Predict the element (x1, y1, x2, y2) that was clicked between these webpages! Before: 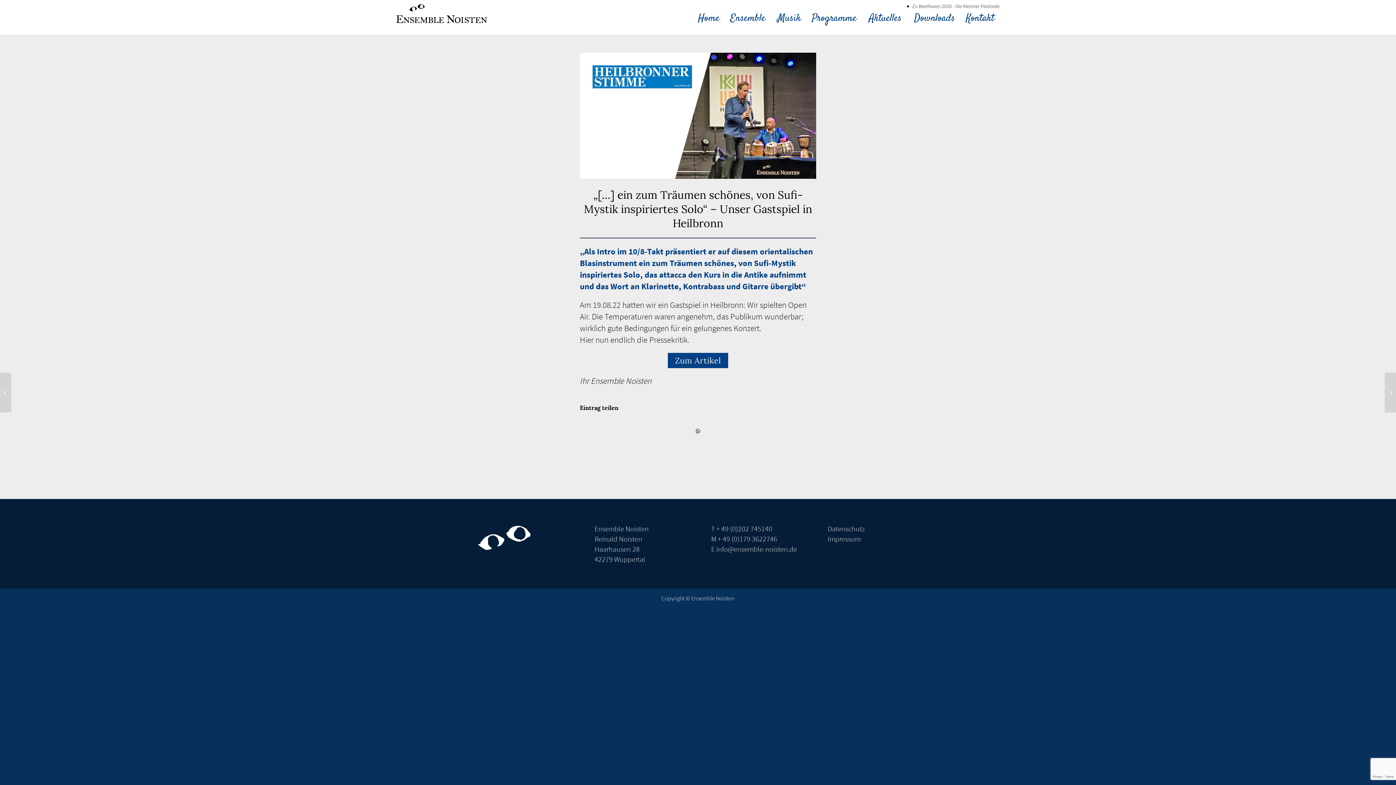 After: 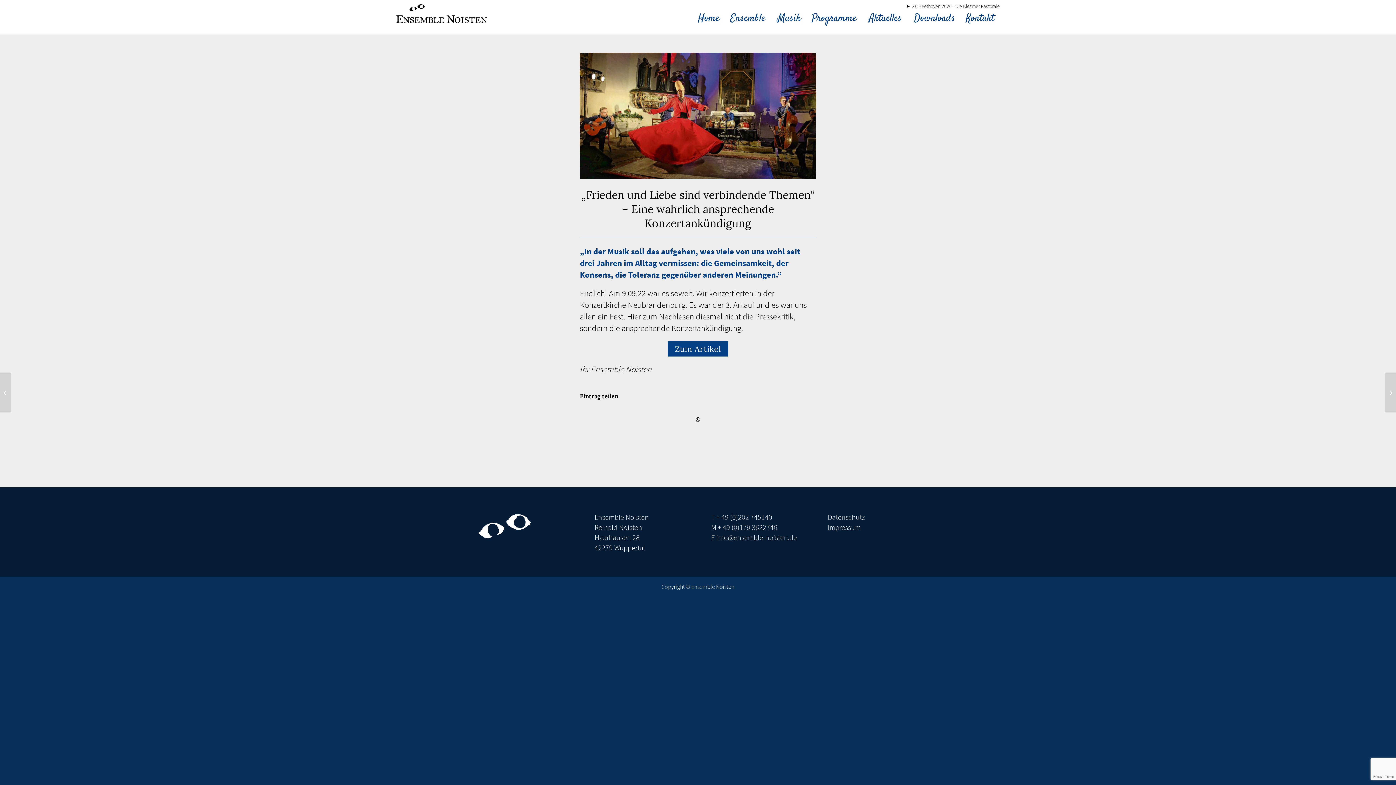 Action: bbox: (1385, 372, 1396, 412) label: „Frieden und Liebe sind verbindende Themen“ – Eine wahrlich ansprechende Konzertankündigung